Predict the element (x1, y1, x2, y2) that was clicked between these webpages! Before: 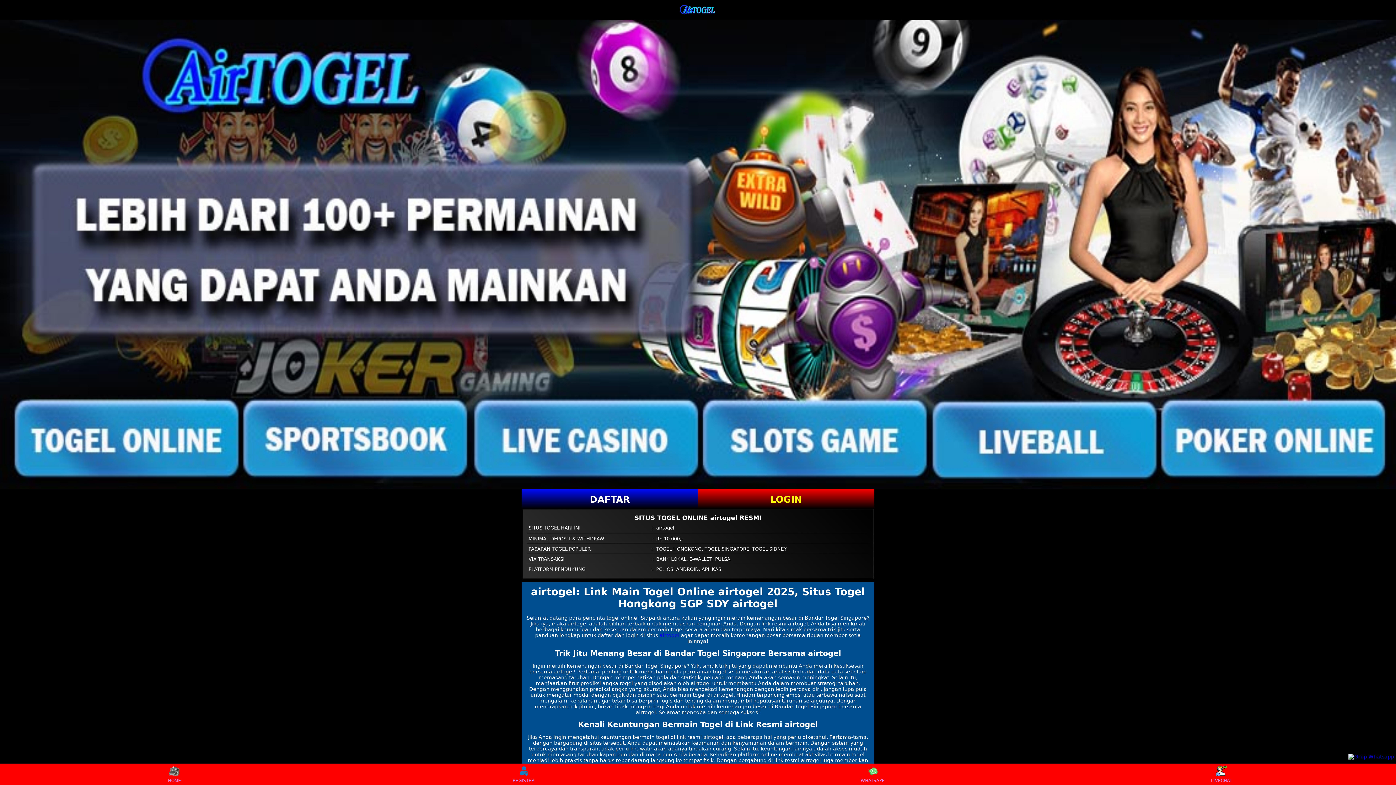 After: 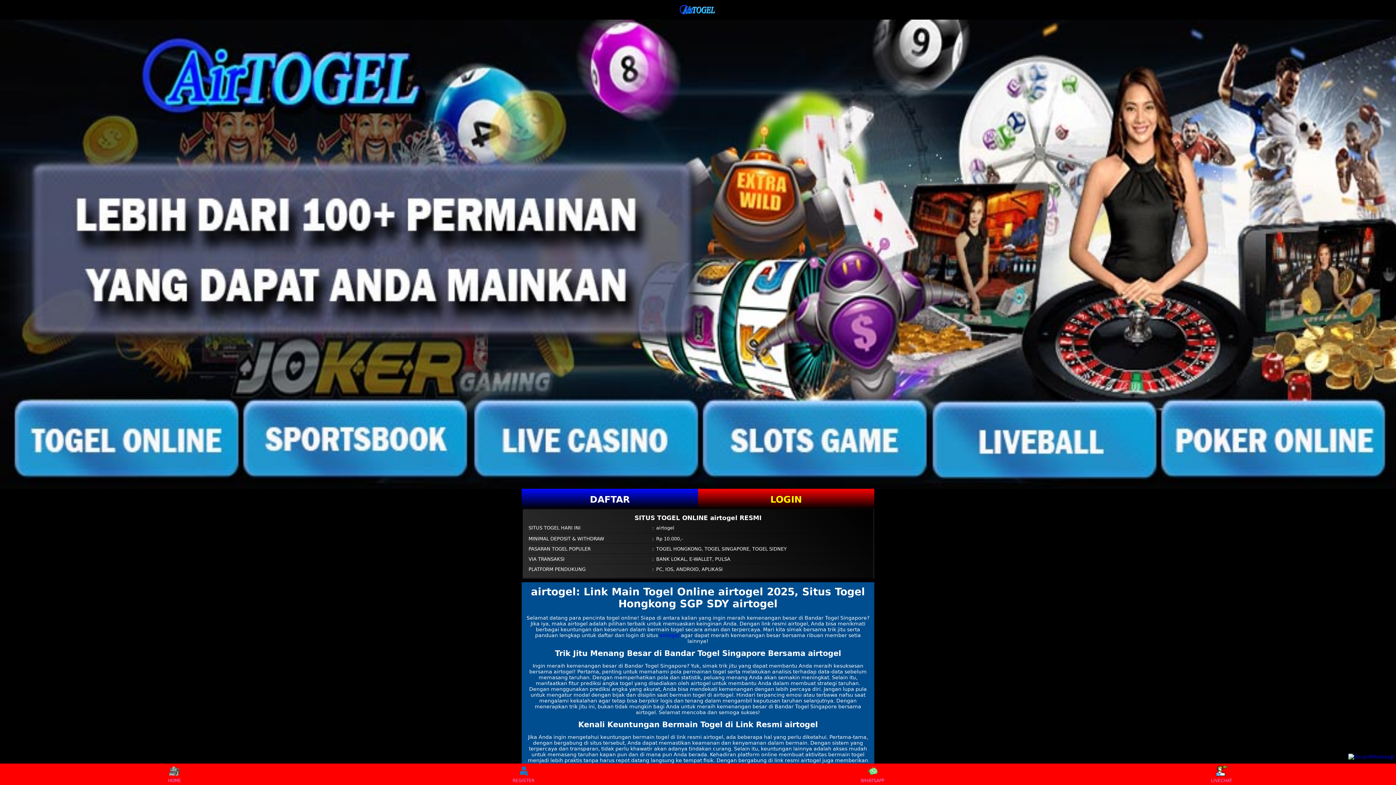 Action: bbox: (1348, 754, 1394, 760)